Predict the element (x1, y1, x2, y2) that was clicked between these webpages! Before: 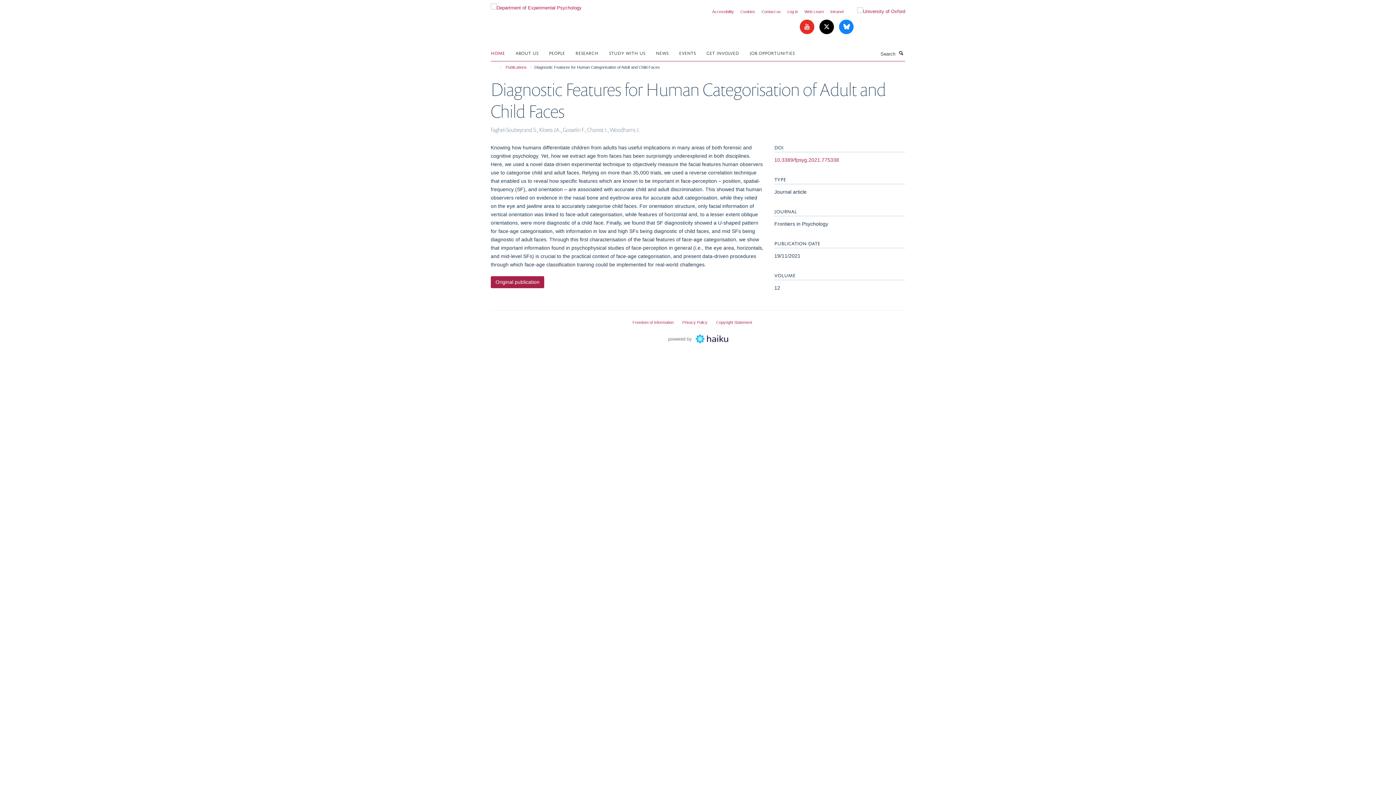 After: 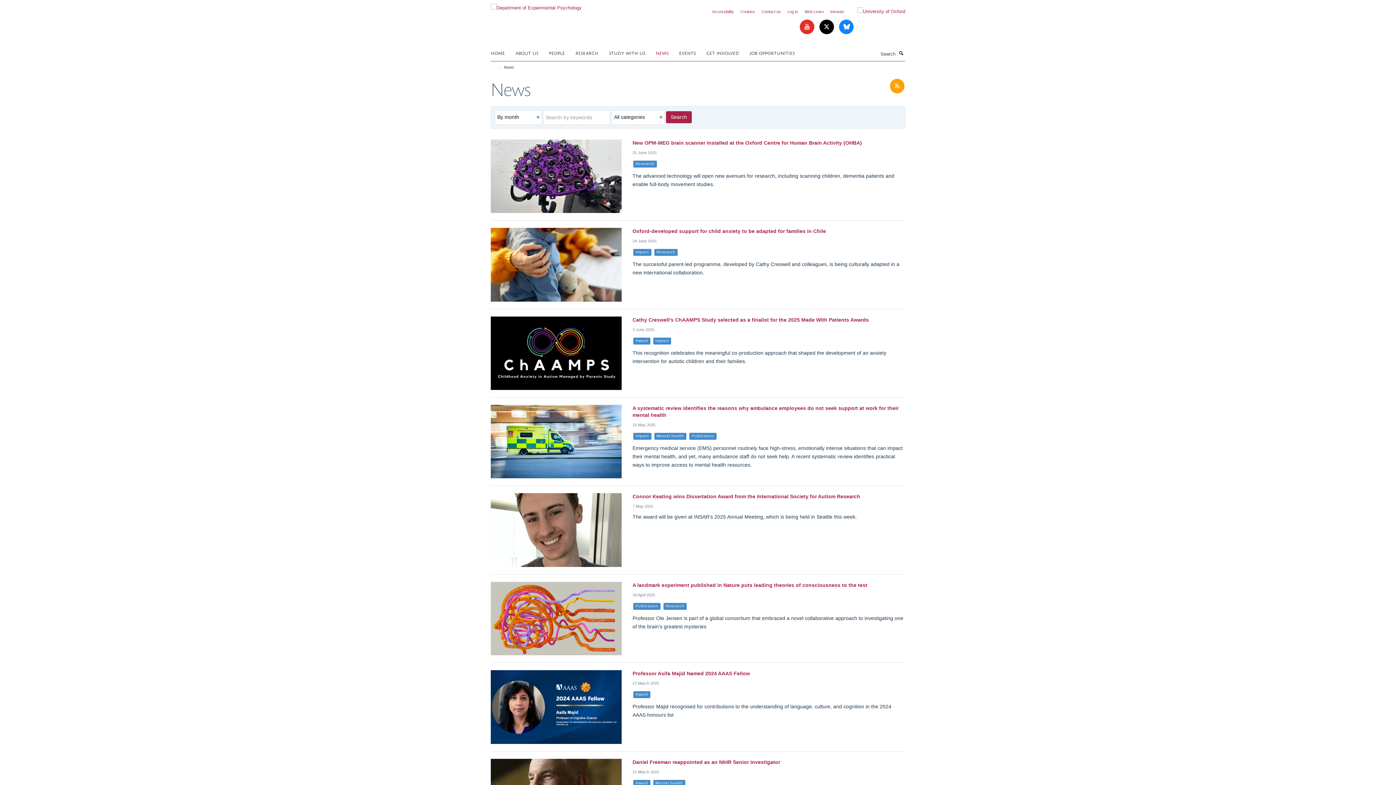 Action: label: NEWS bbox: (656, 47, 677, 58)